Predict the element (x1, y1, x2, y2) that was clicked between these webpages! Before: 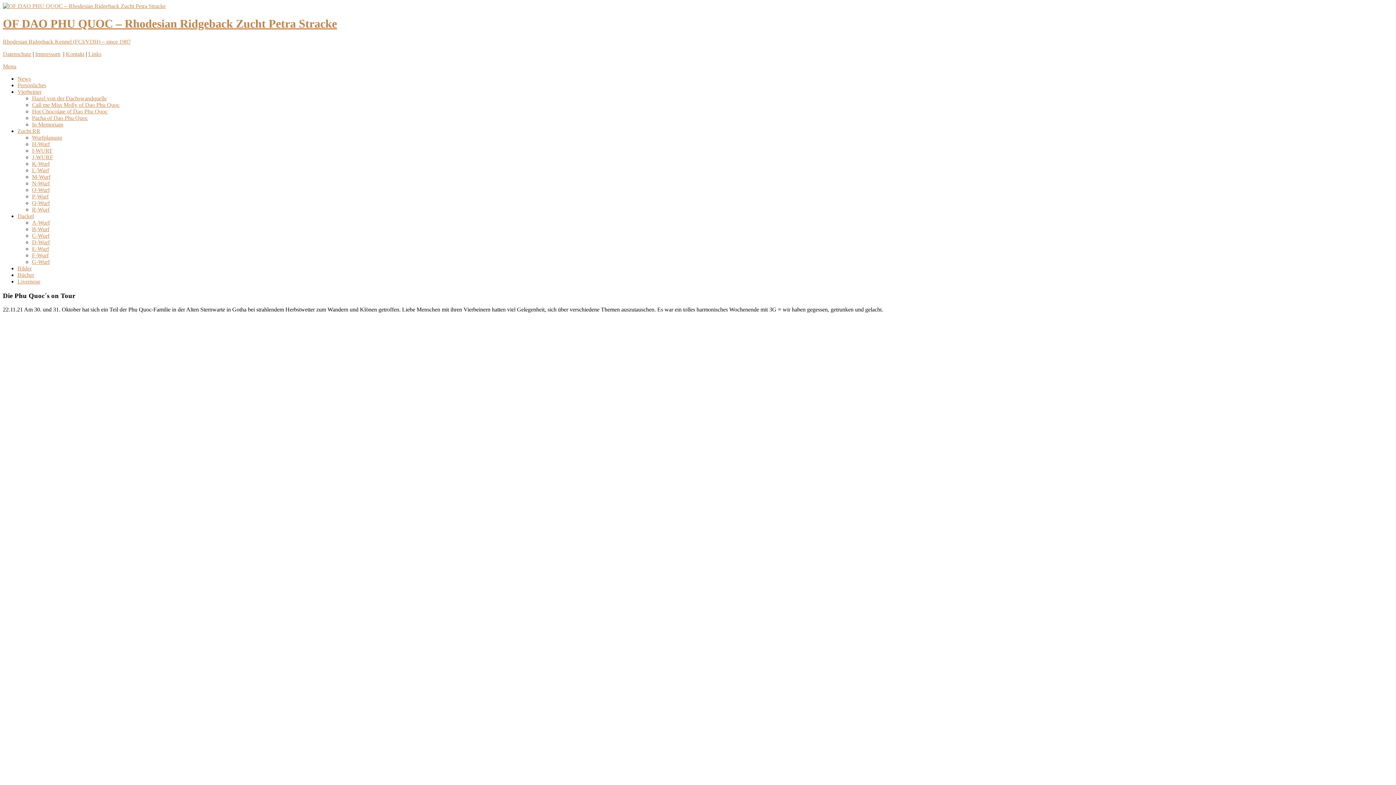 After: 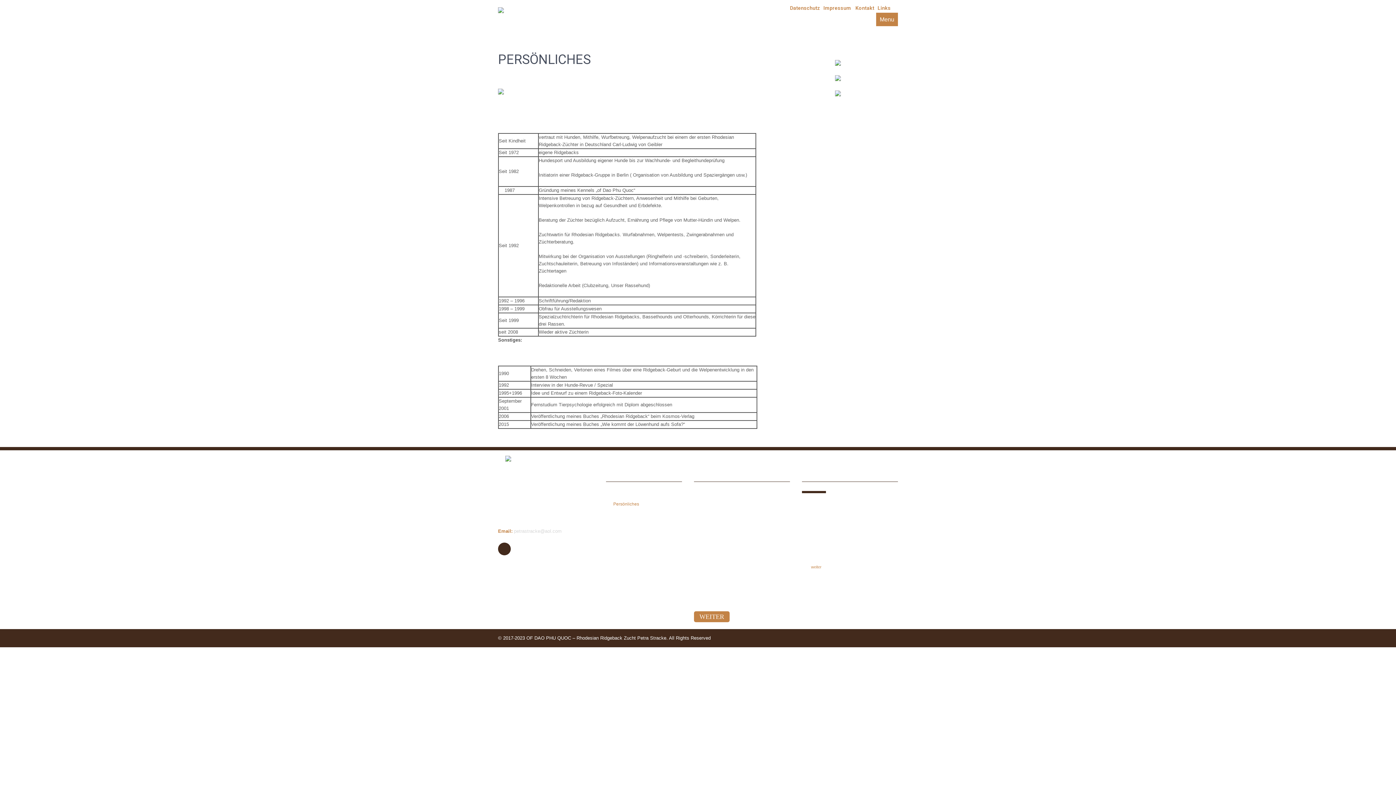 Action: label: Persönliches bbox: (17, 82, 46, 88)